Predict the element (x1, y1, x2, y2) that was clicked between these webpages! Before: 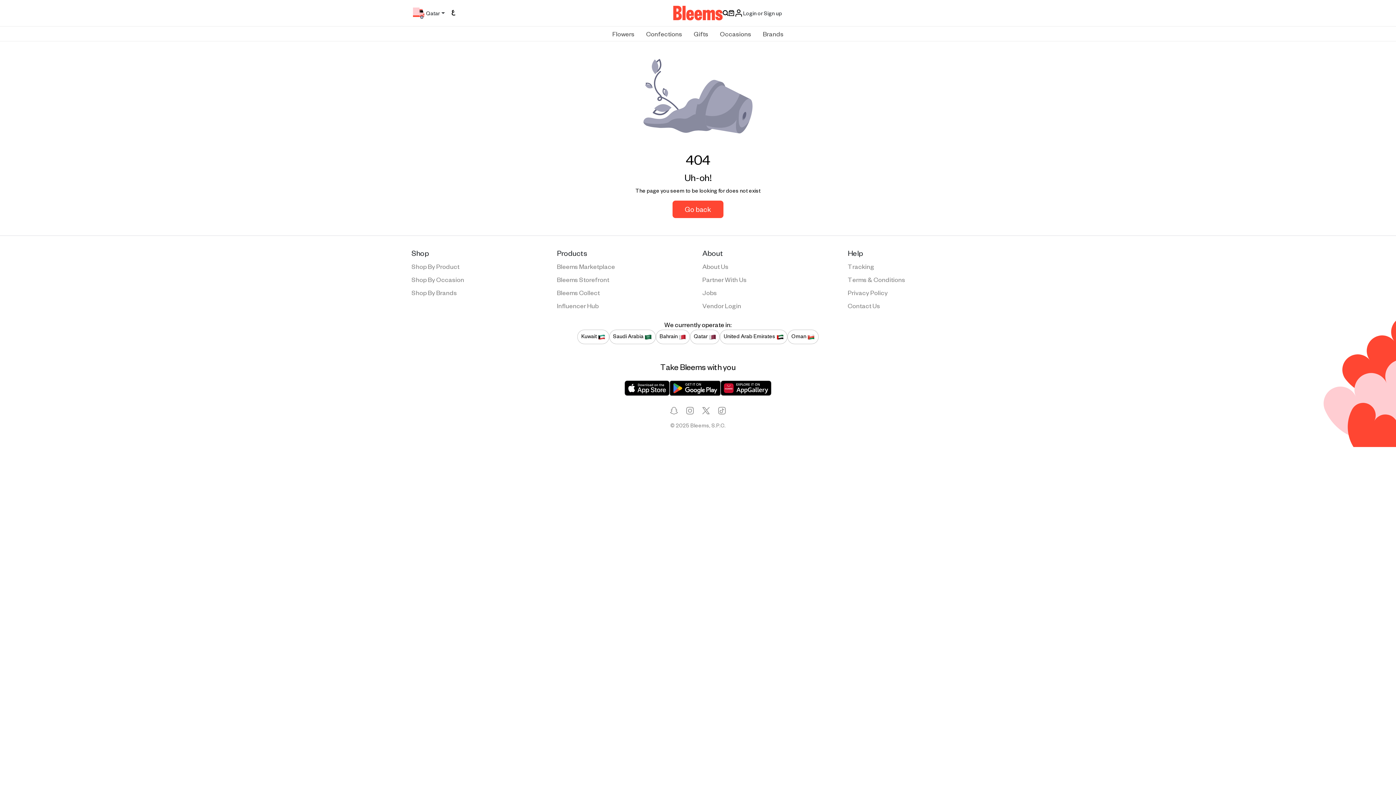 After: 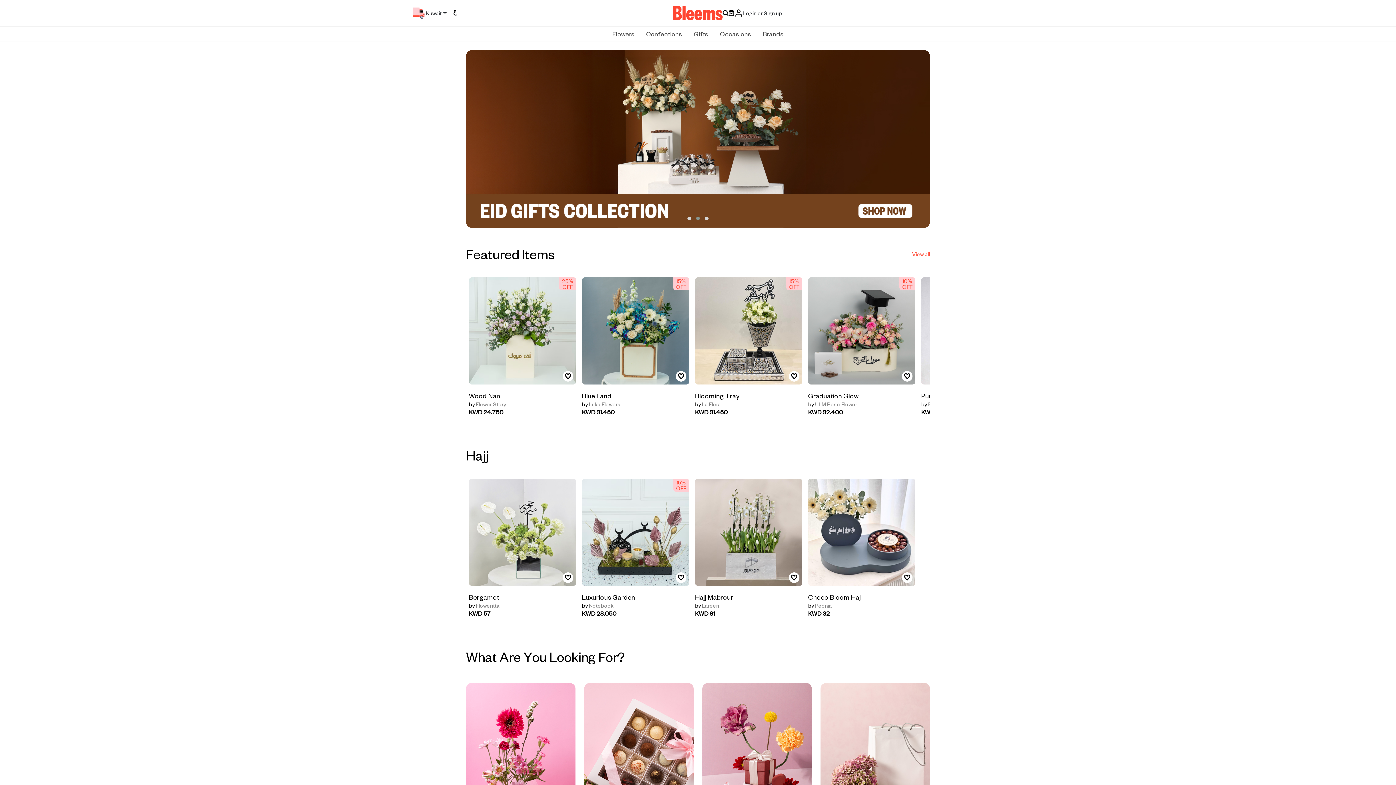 Action: label: Kuwait  bbox: (577, 329, 609, 344)